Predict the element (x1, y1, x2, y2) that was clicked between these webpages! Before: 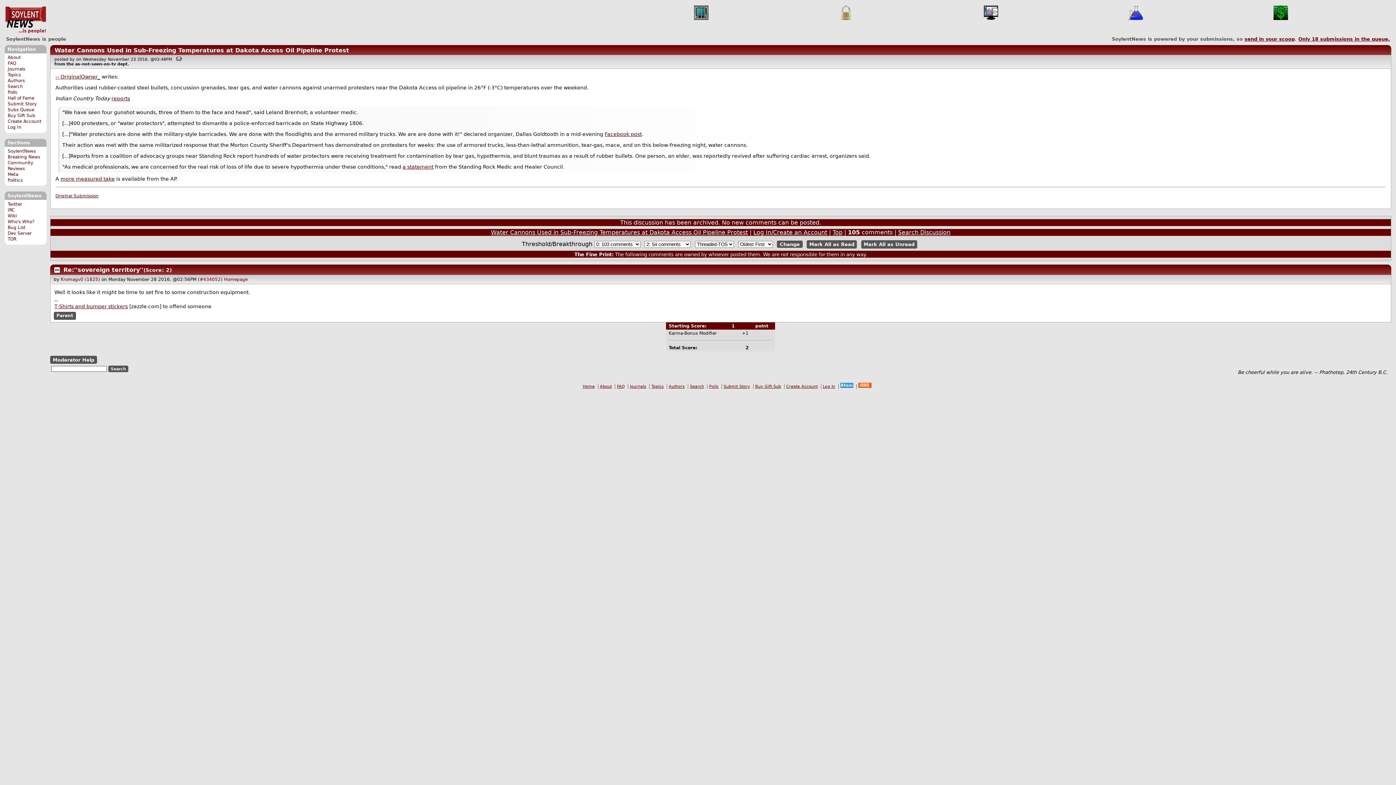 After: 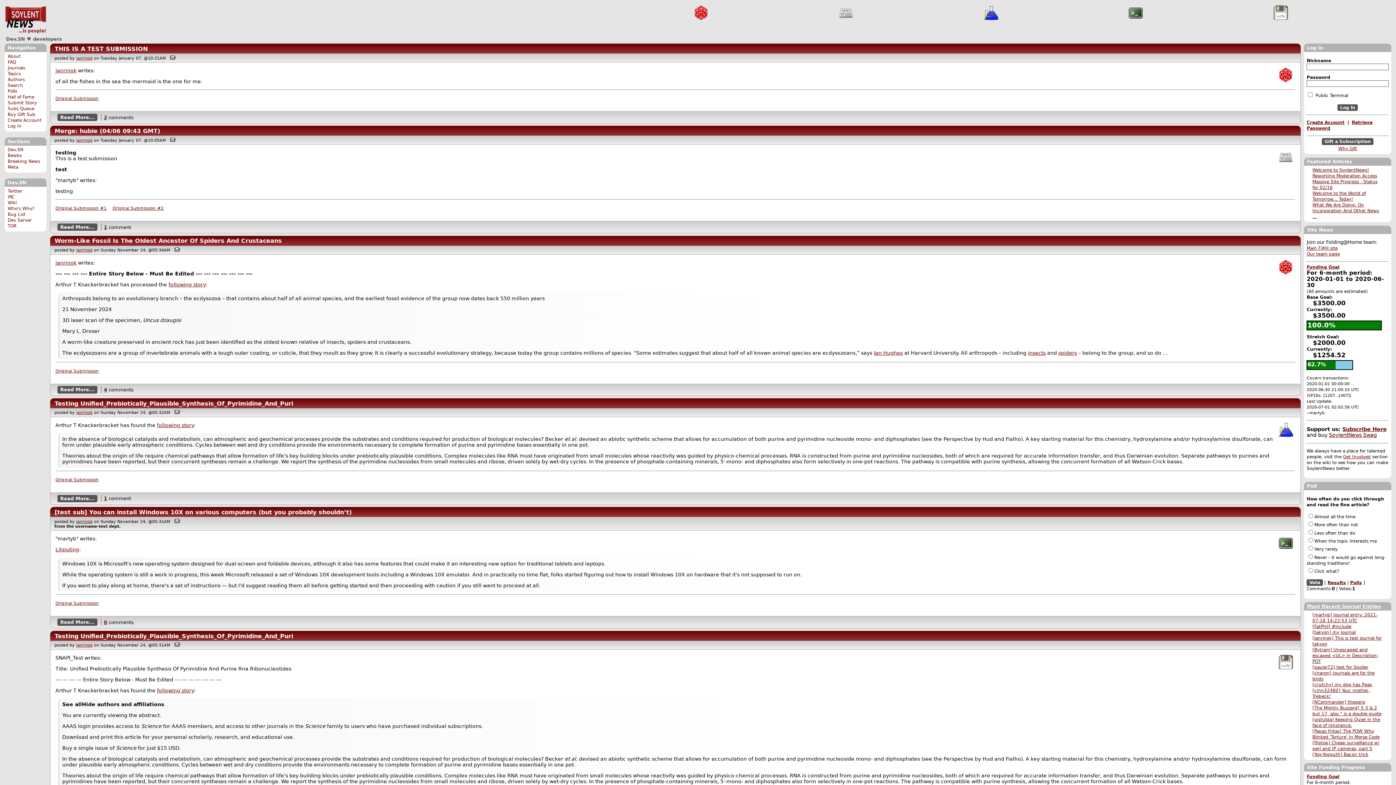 Action: bbox: (7, 230, 31, 235) label: Dev Server